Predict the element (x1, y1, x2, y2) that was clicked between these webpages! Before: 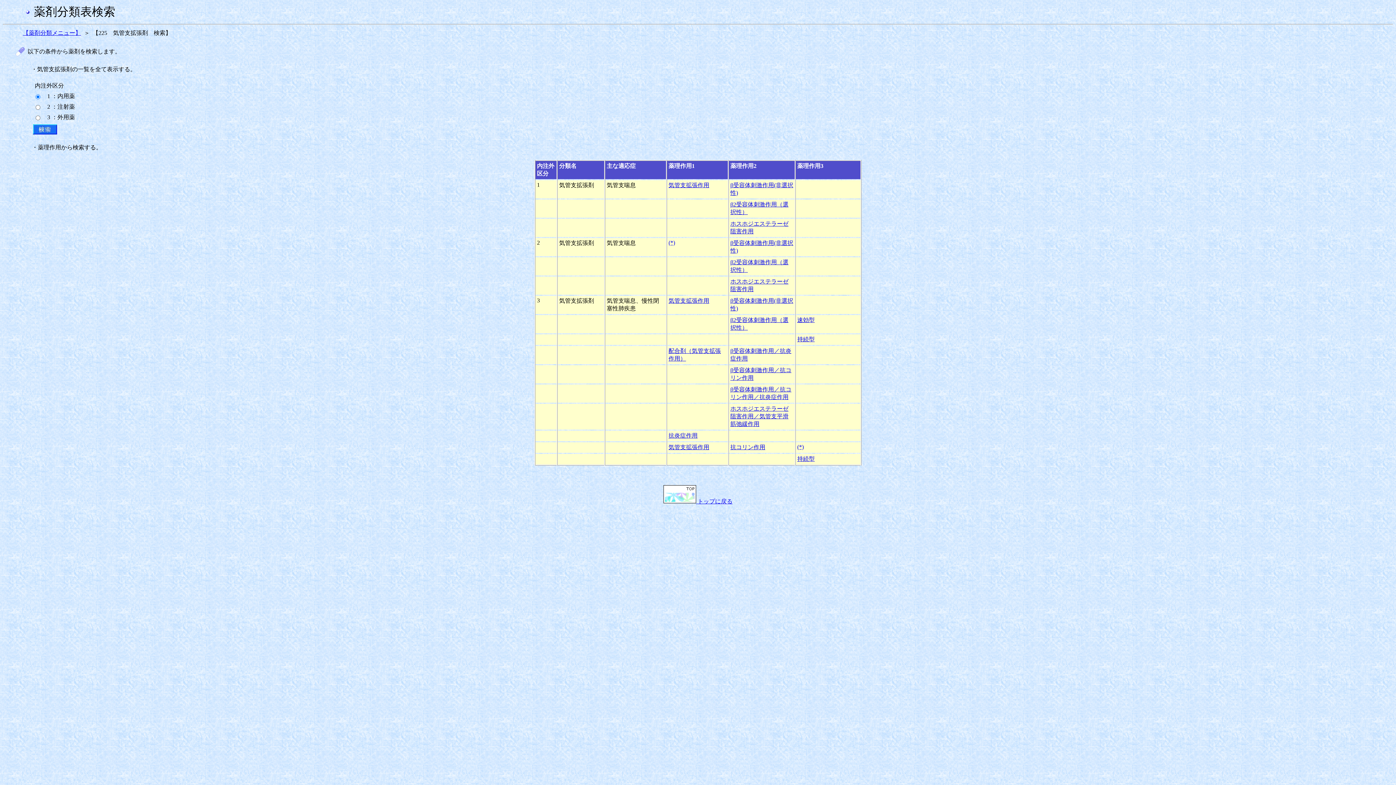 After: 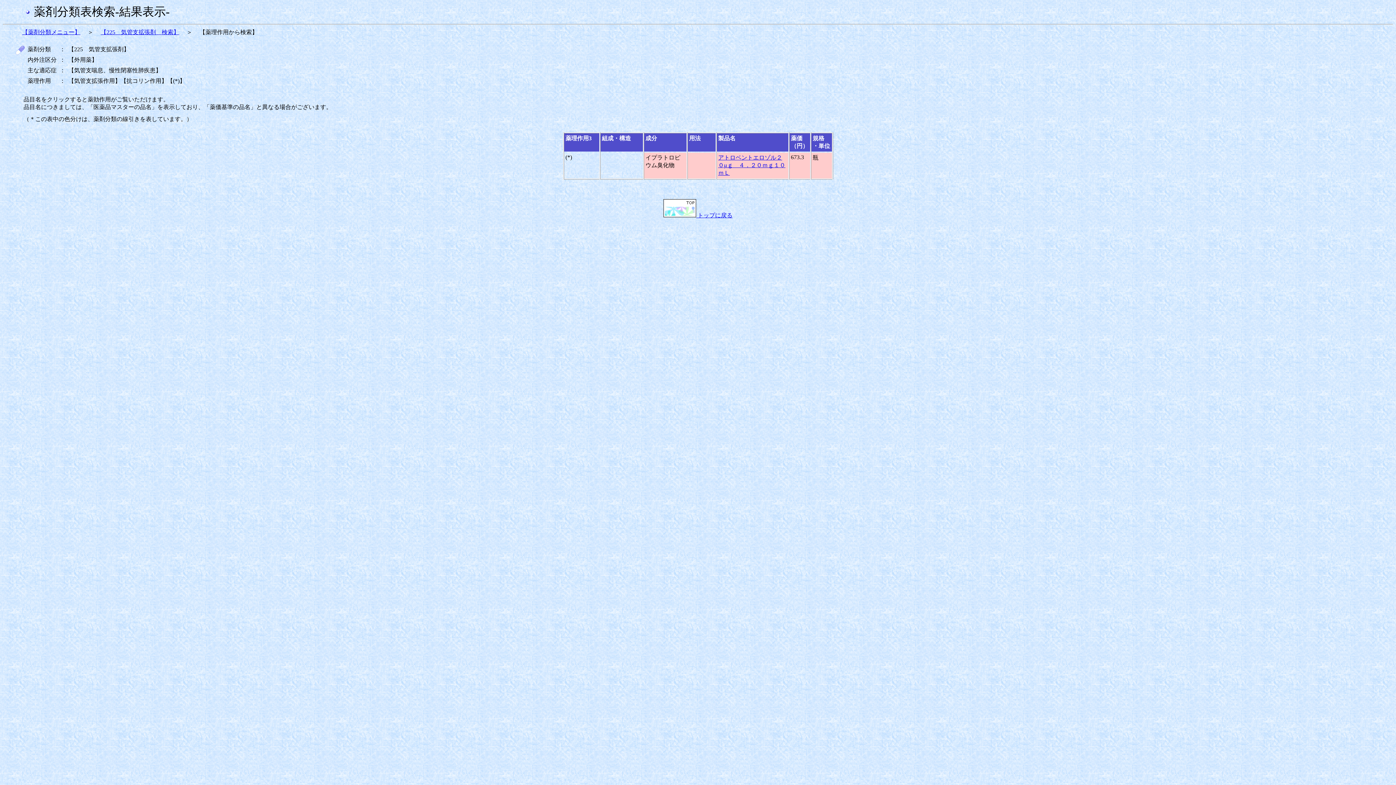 Action: bbox: (797, 444, 804, 450) label: (*)